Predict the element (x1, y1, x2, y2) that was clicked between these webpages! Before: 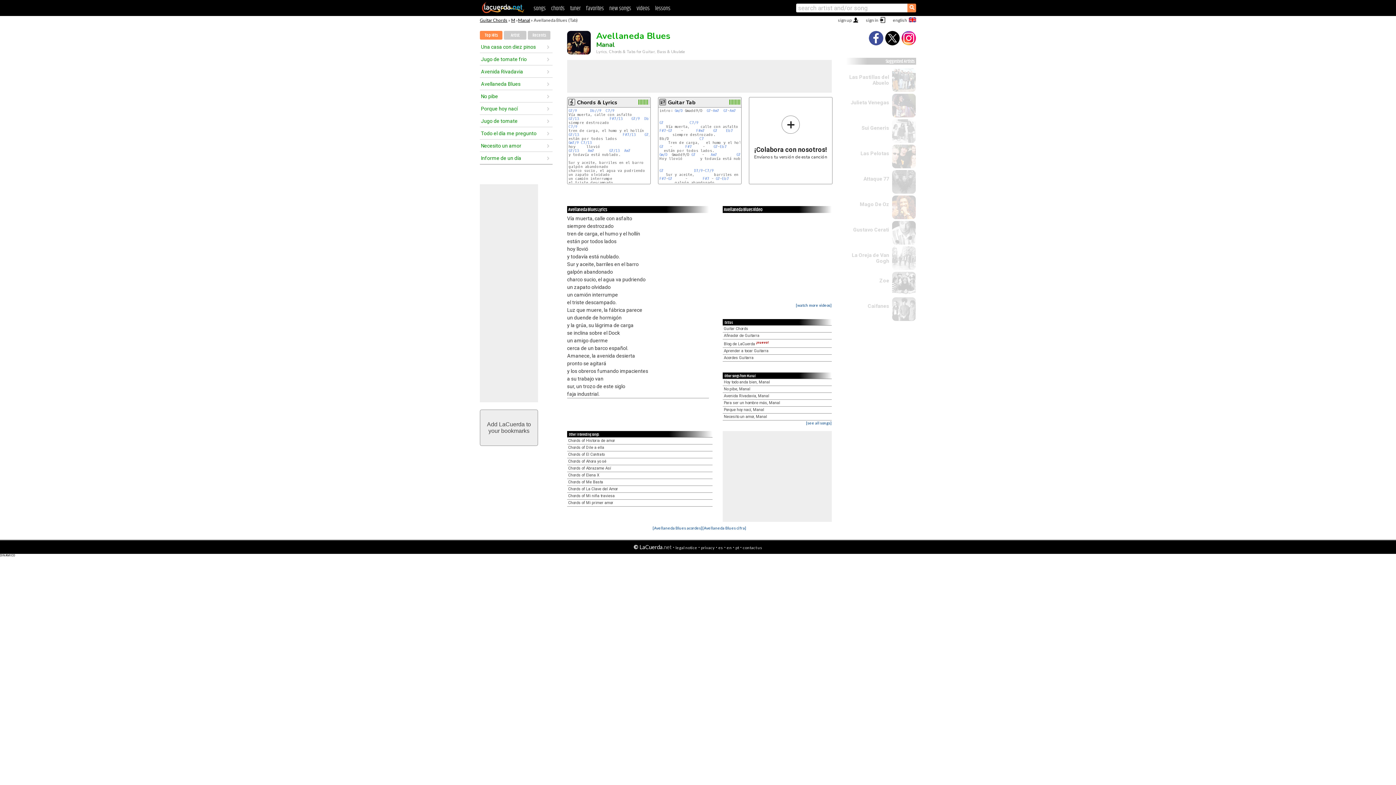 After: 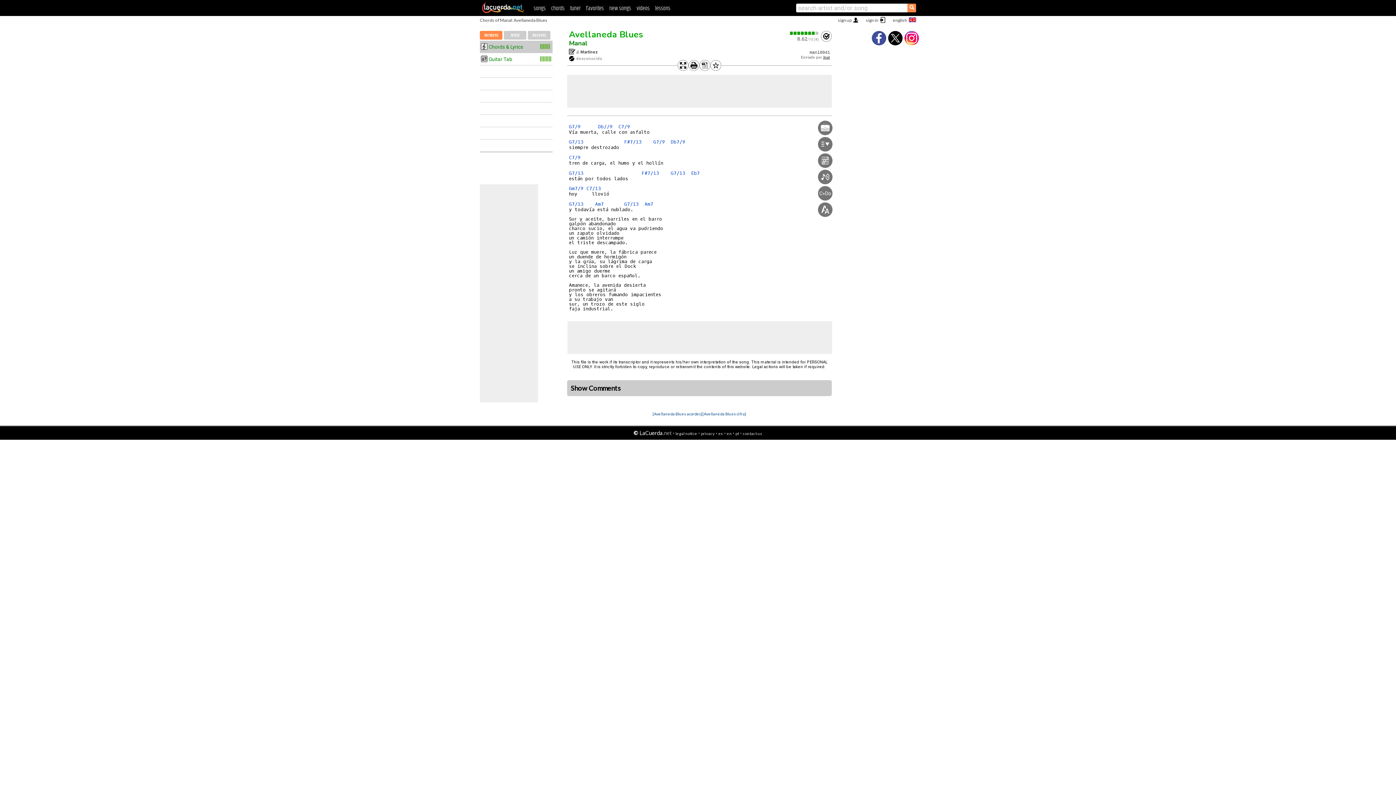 Action: bbox: (631, 116, 640, 121) label: G7/9